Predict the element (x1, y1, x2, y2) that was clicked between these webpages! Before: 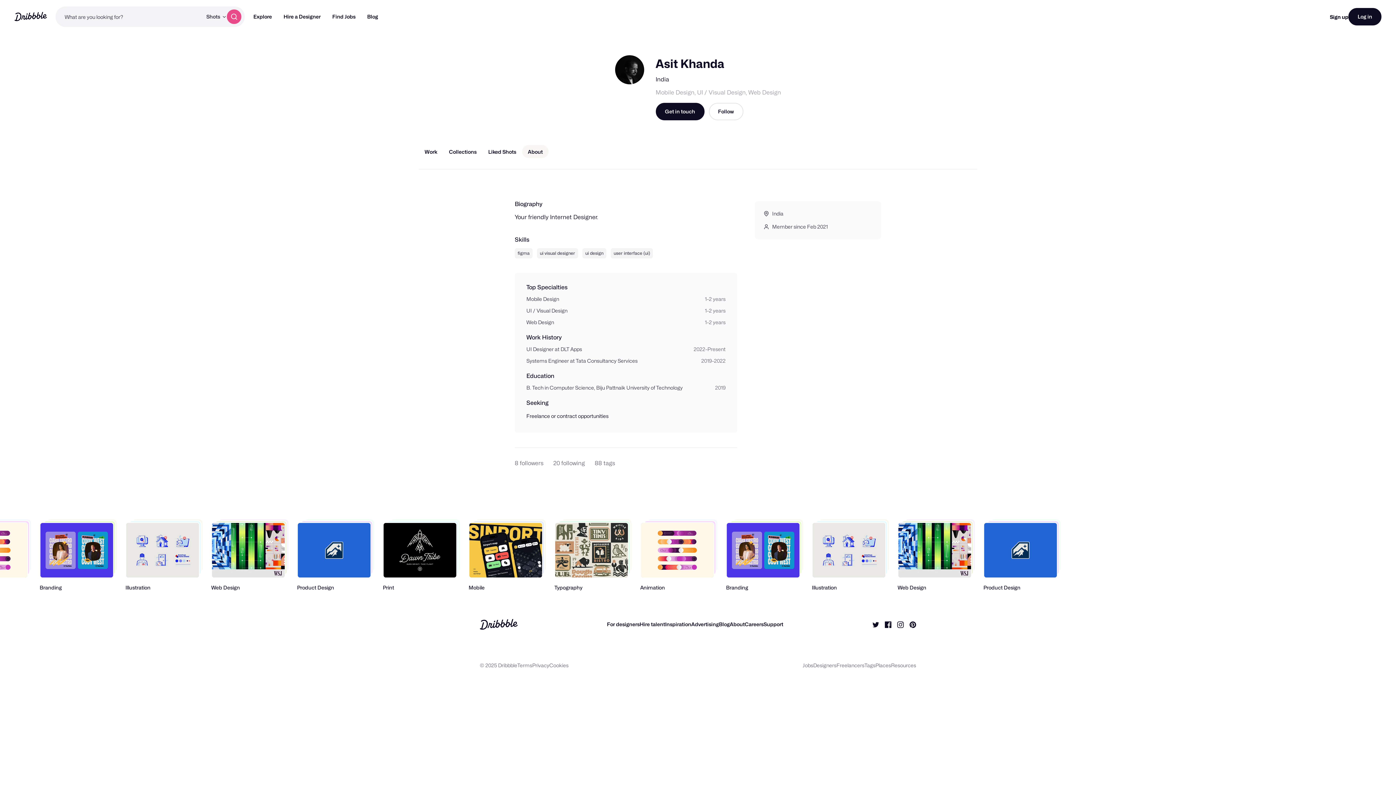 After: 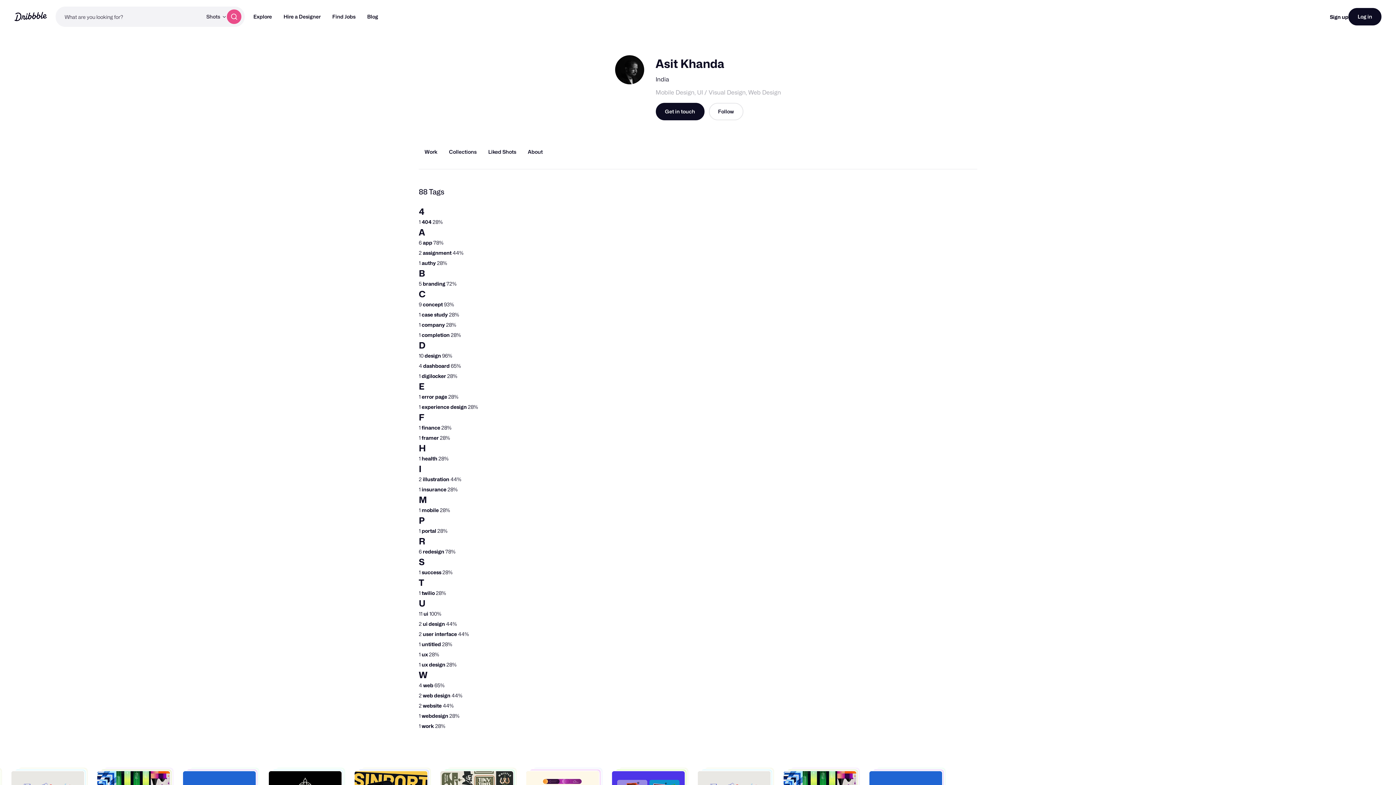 Action: bbox: (594, 458, 615, 468) label: 88 tags